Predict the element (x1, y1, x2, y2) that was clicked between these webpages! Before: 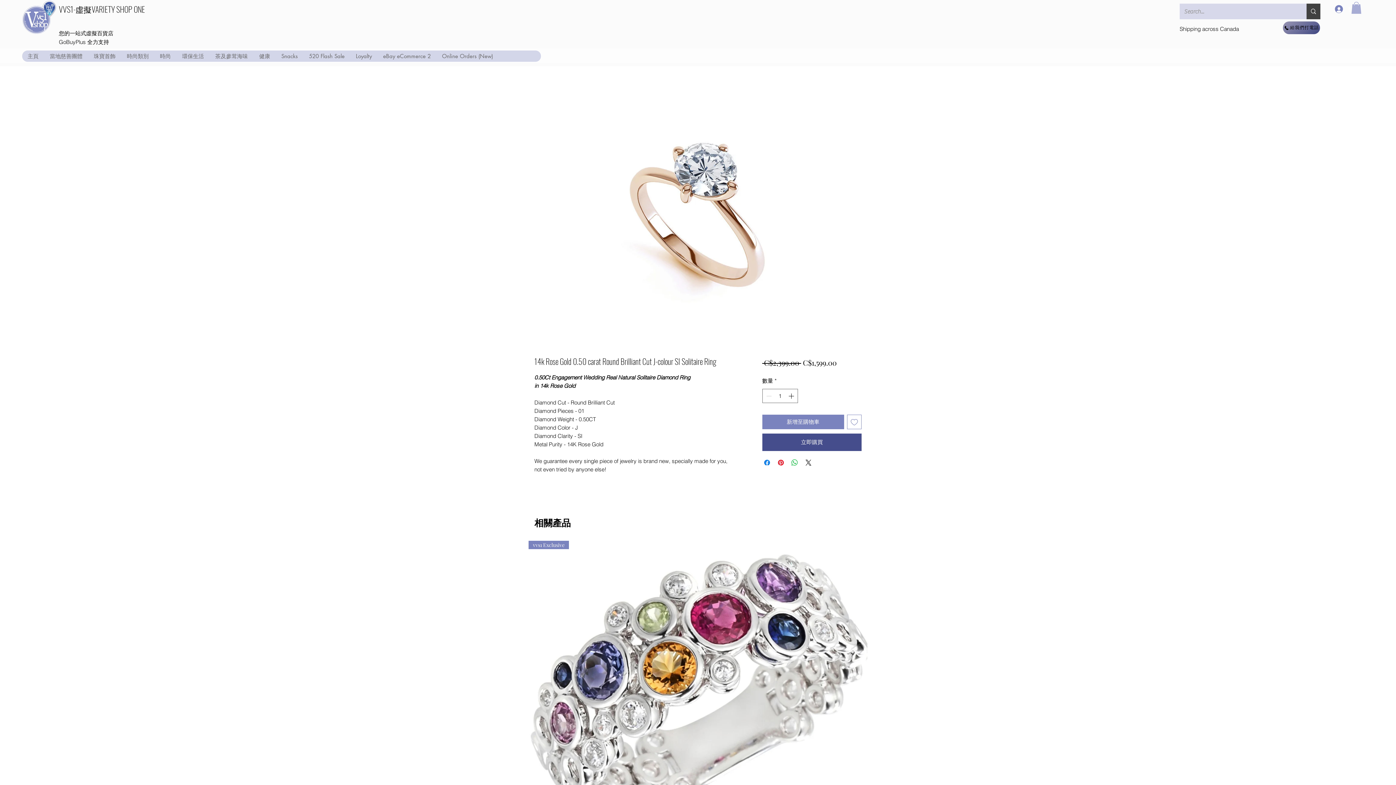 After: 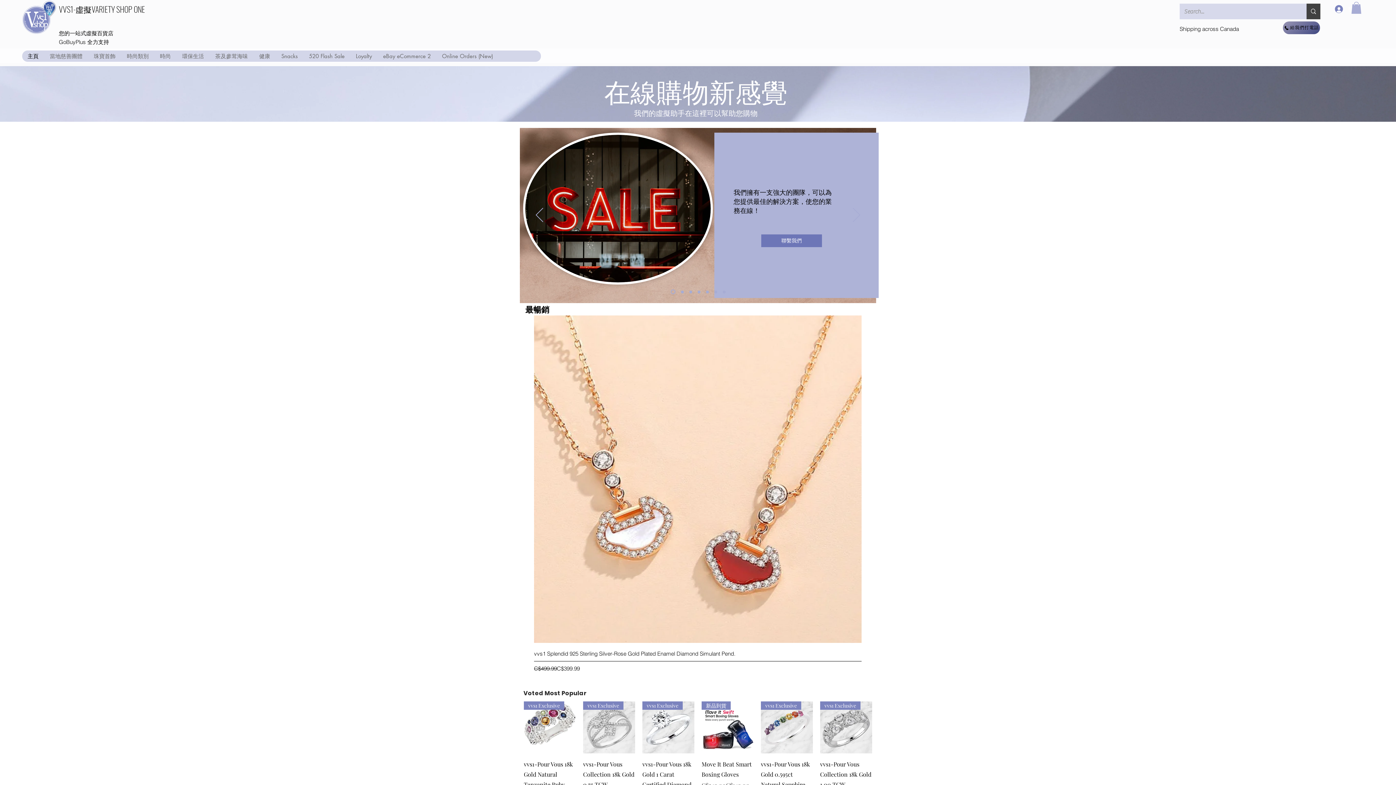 Action: bbox: (22, 50, 44, 61) label: 主頁